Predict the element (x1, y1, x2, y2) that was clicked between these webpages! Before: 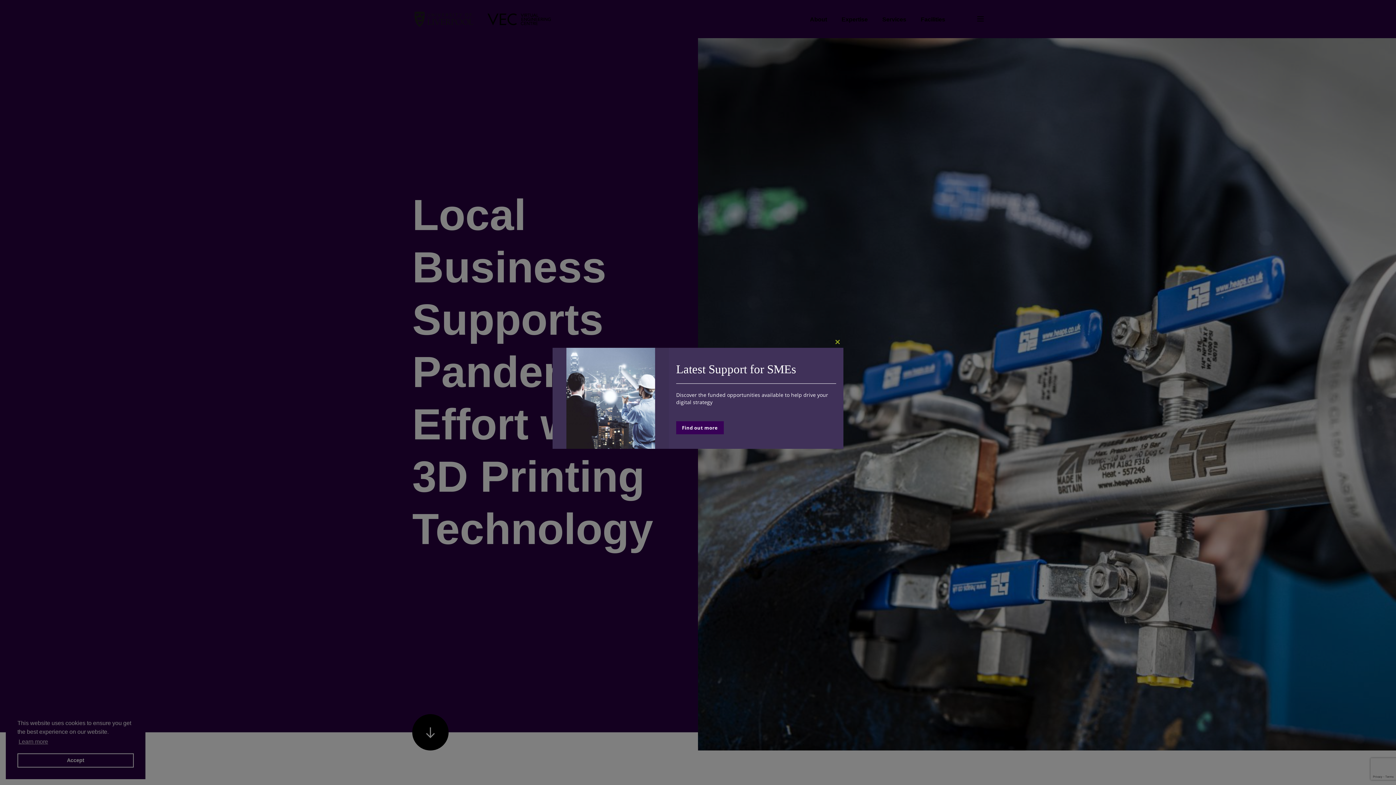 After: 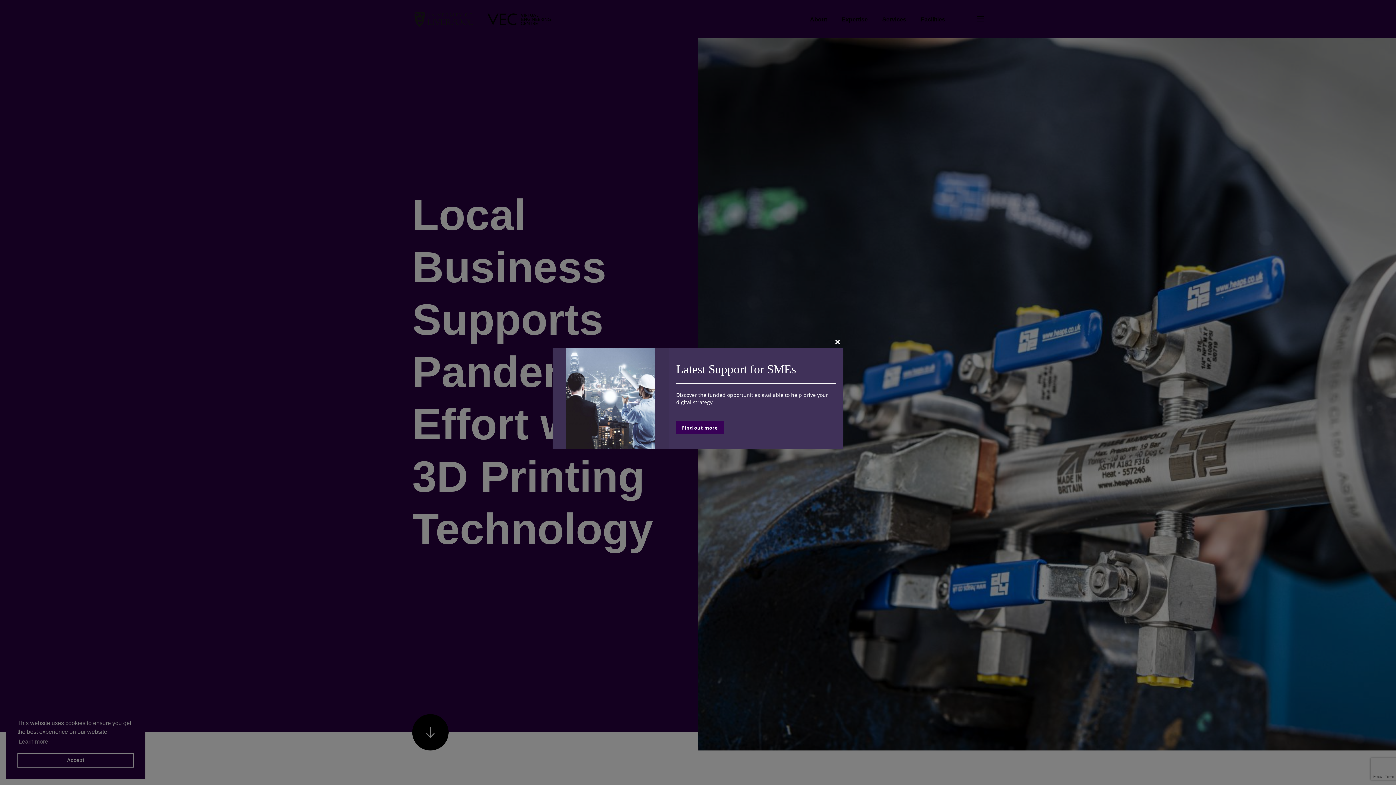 Action: bbox: (676, 421, 723, 434) label: Find out more